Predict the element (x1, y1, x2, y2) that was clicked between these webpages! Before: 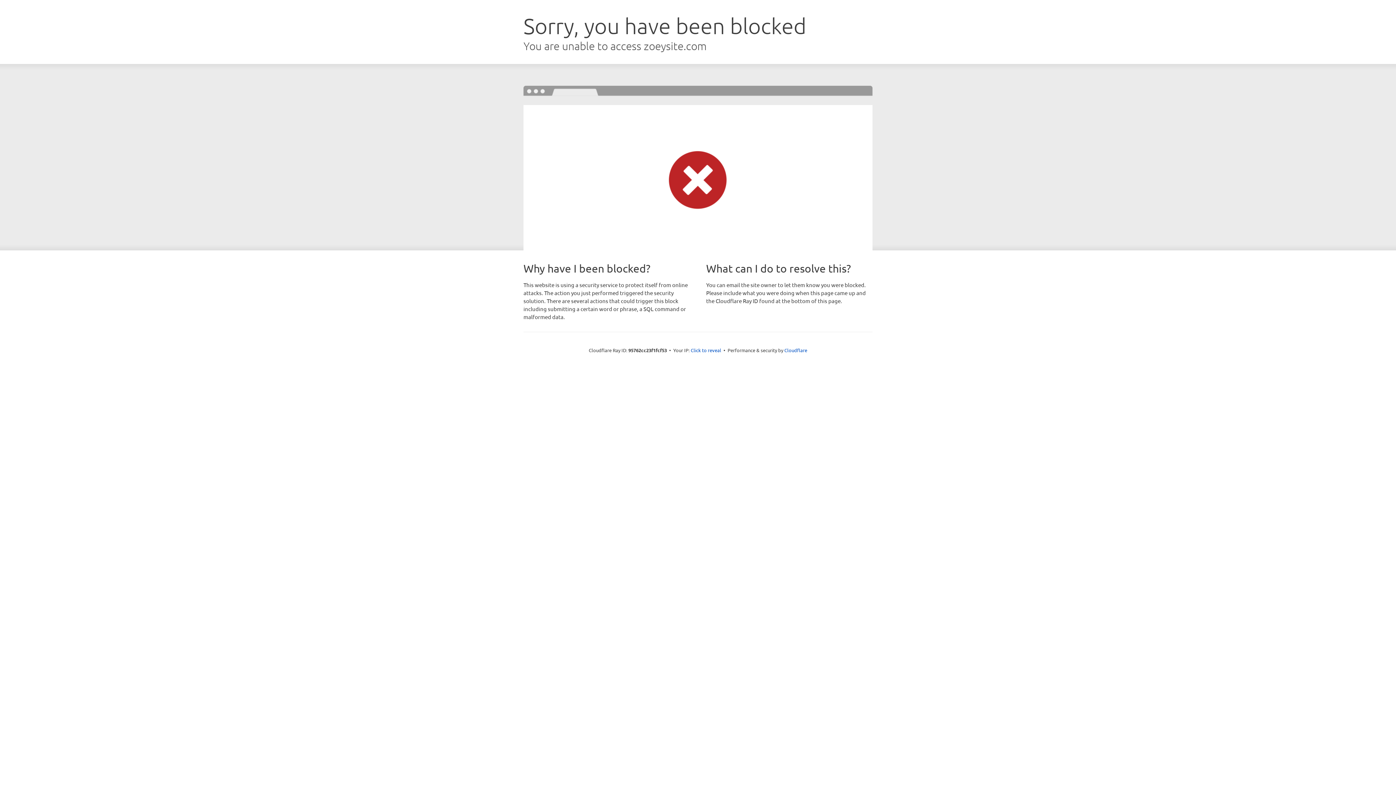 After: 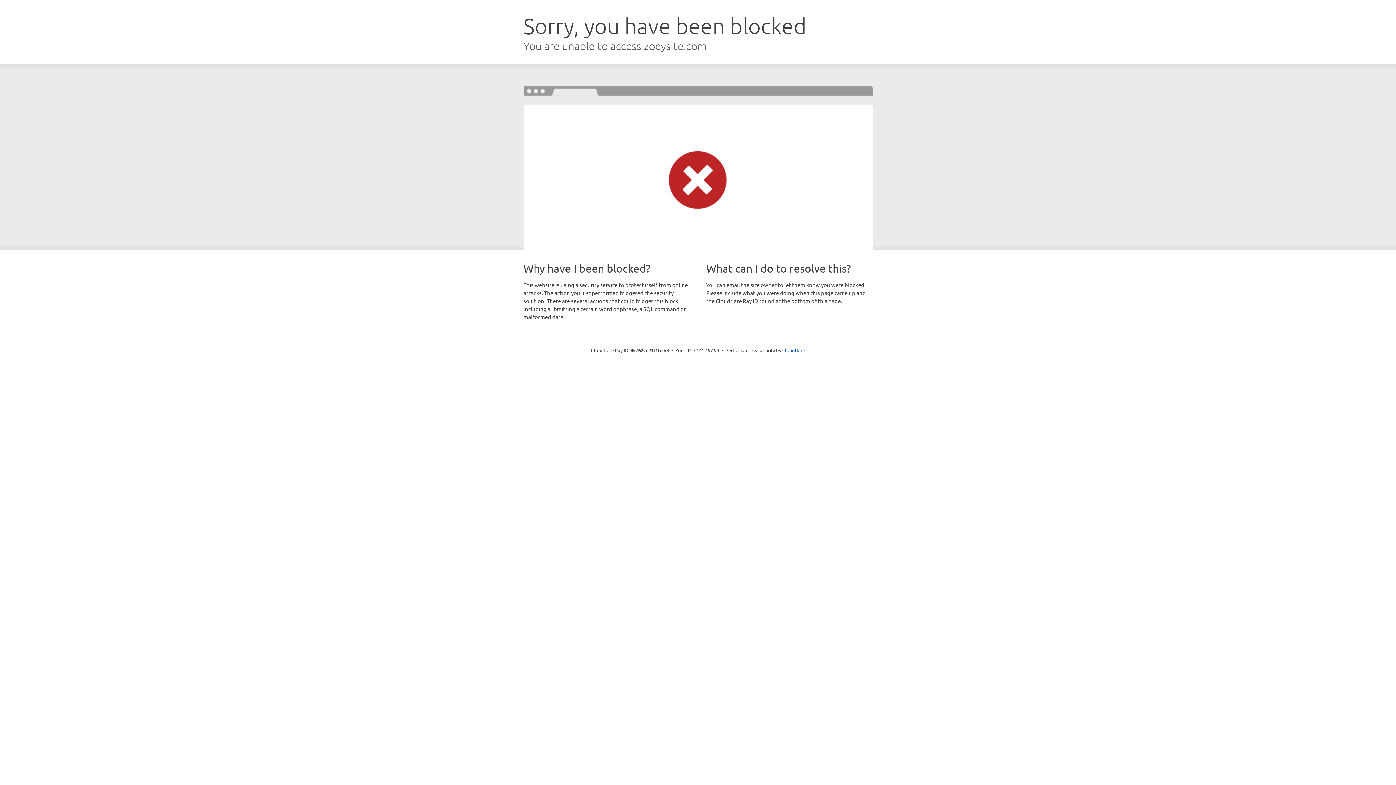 Action: label: Click to reveal bbox: (690, 346, 721, 353)